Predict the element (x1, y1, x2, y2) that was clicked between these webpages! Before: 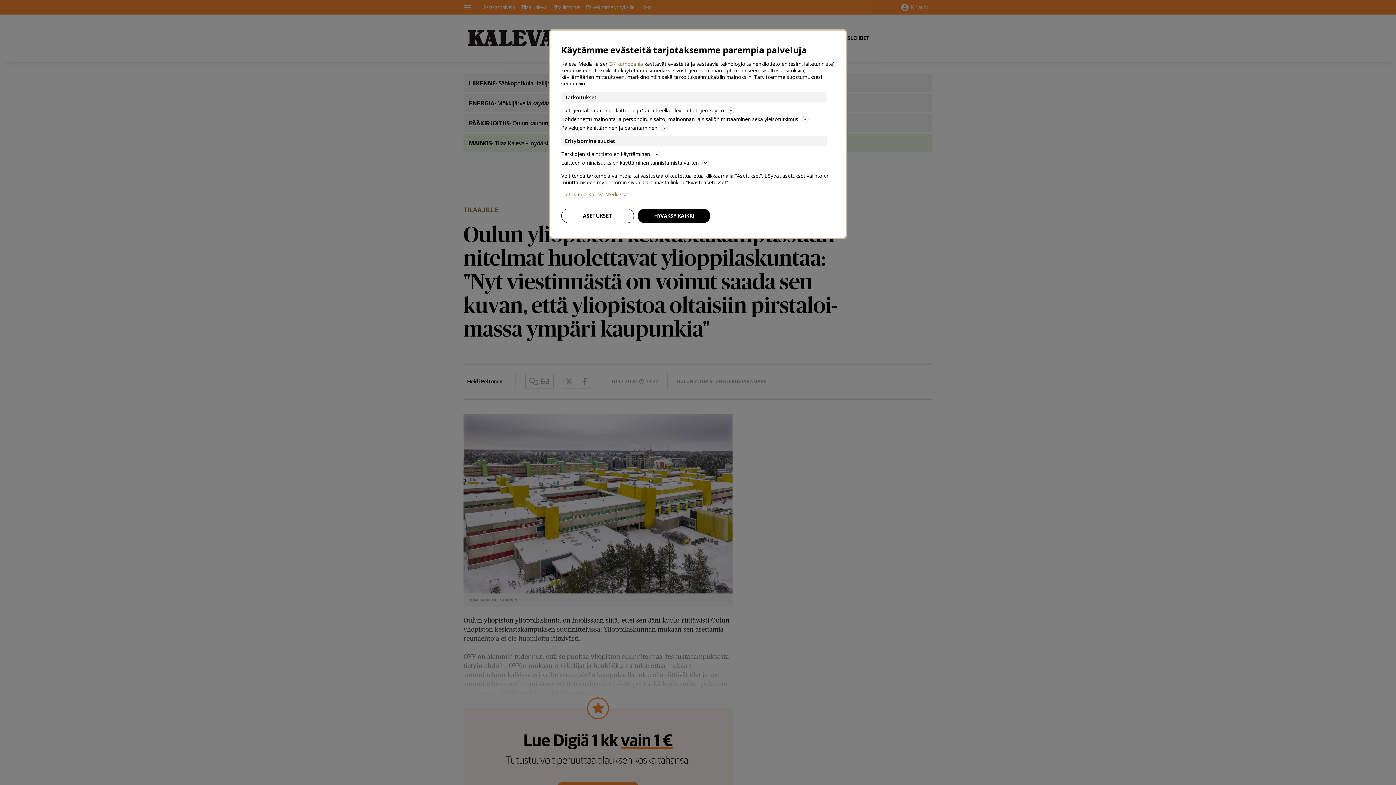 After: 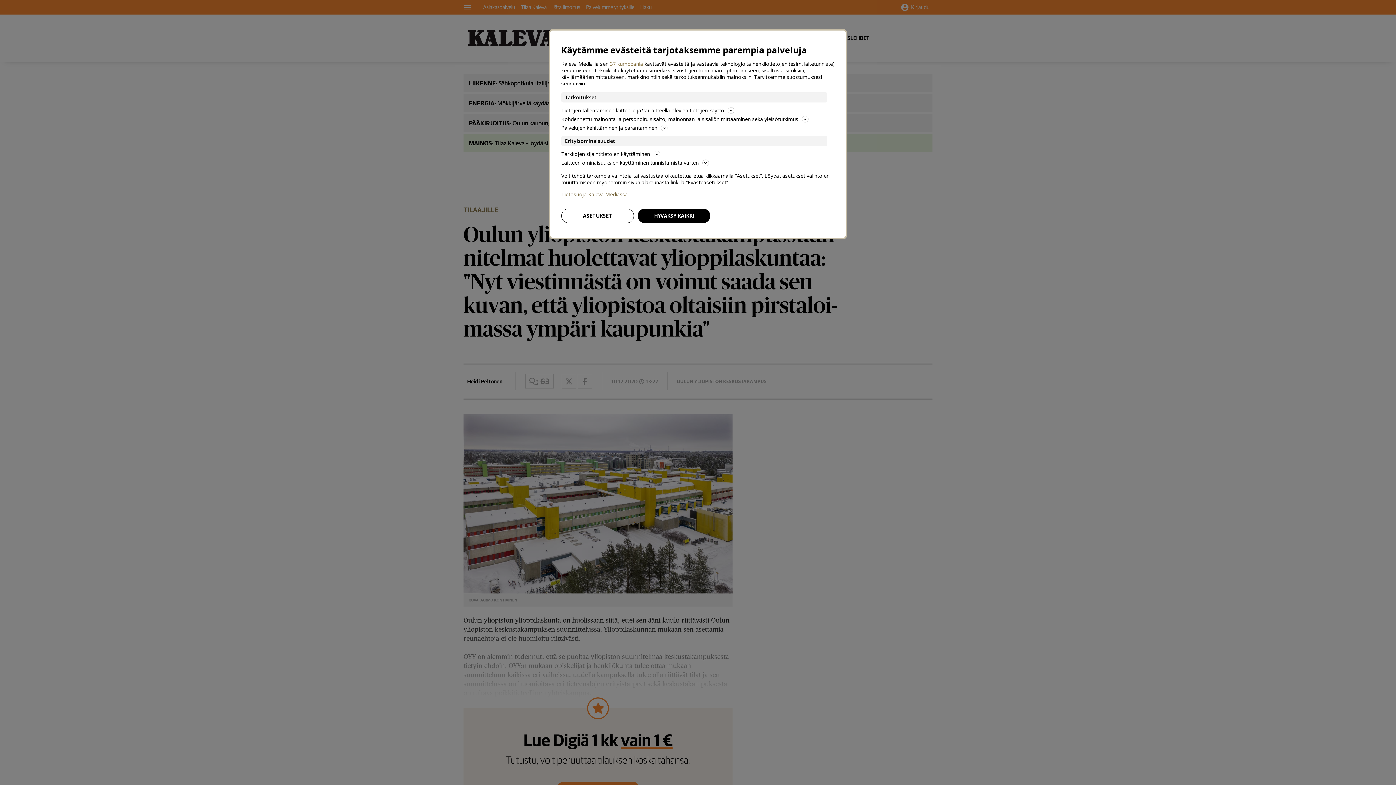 Action: bbox: (561, 191, 834, 197) label: Tietosuoja Kaleva Mediassa